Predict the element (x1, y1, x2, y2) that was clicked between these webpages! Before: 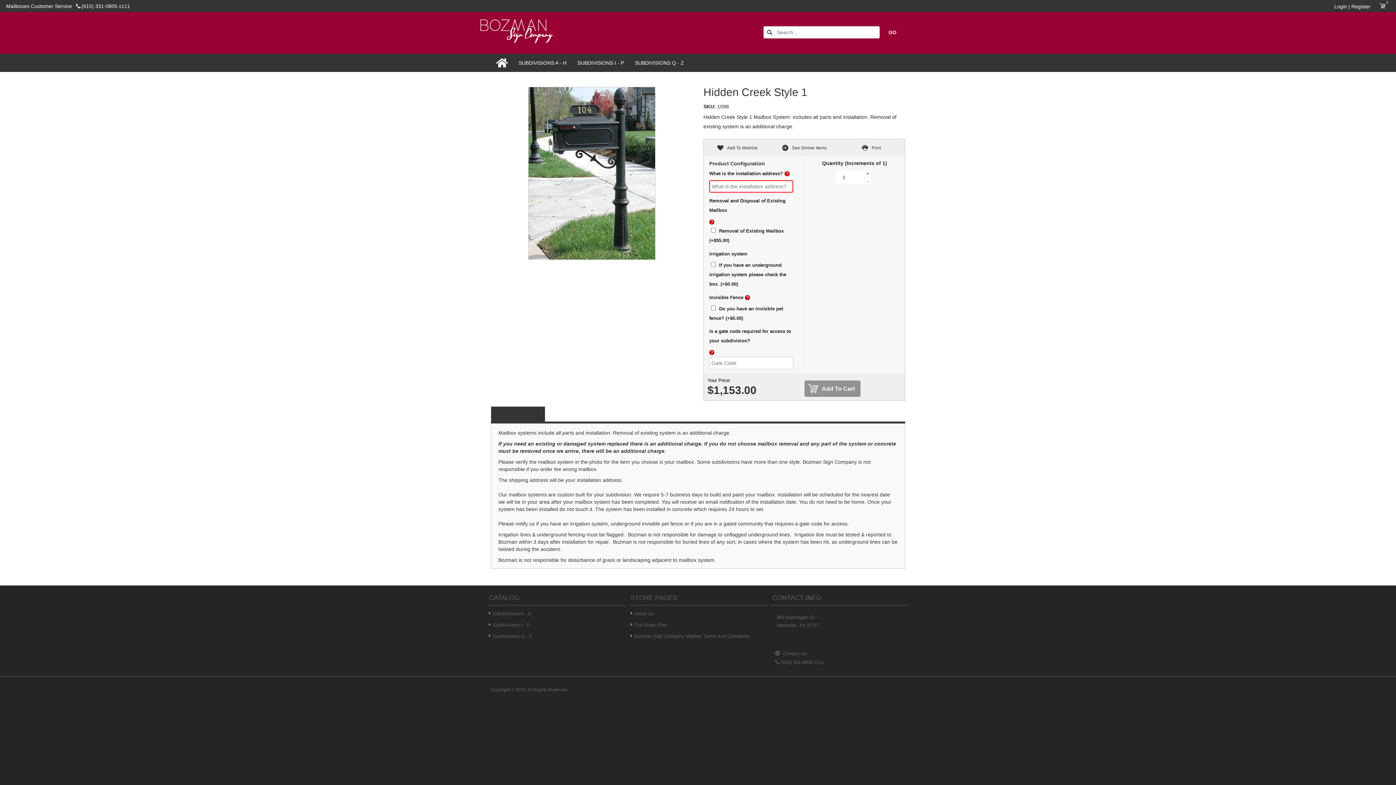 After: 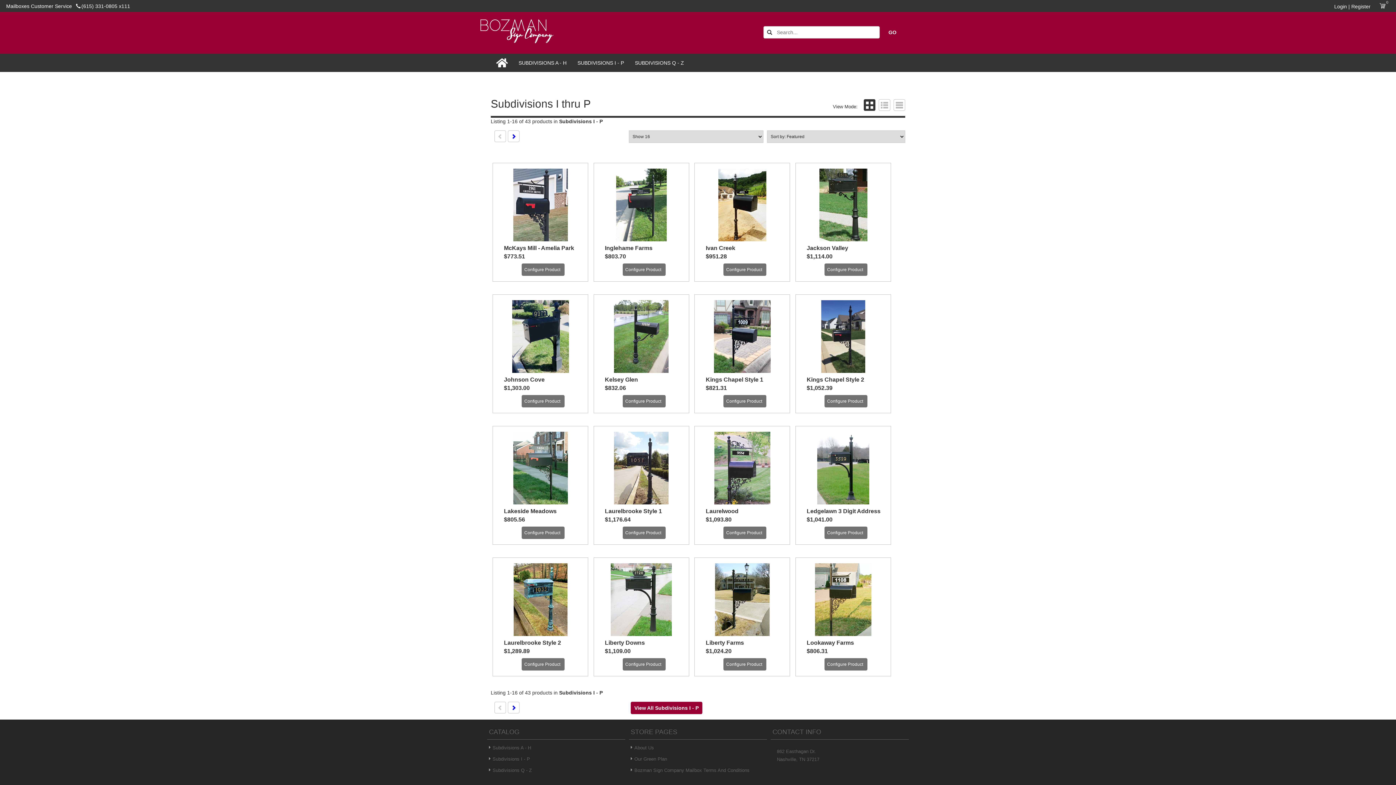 Action: label: Subdivisions I - P bbox: (487, 620, 530, 630)